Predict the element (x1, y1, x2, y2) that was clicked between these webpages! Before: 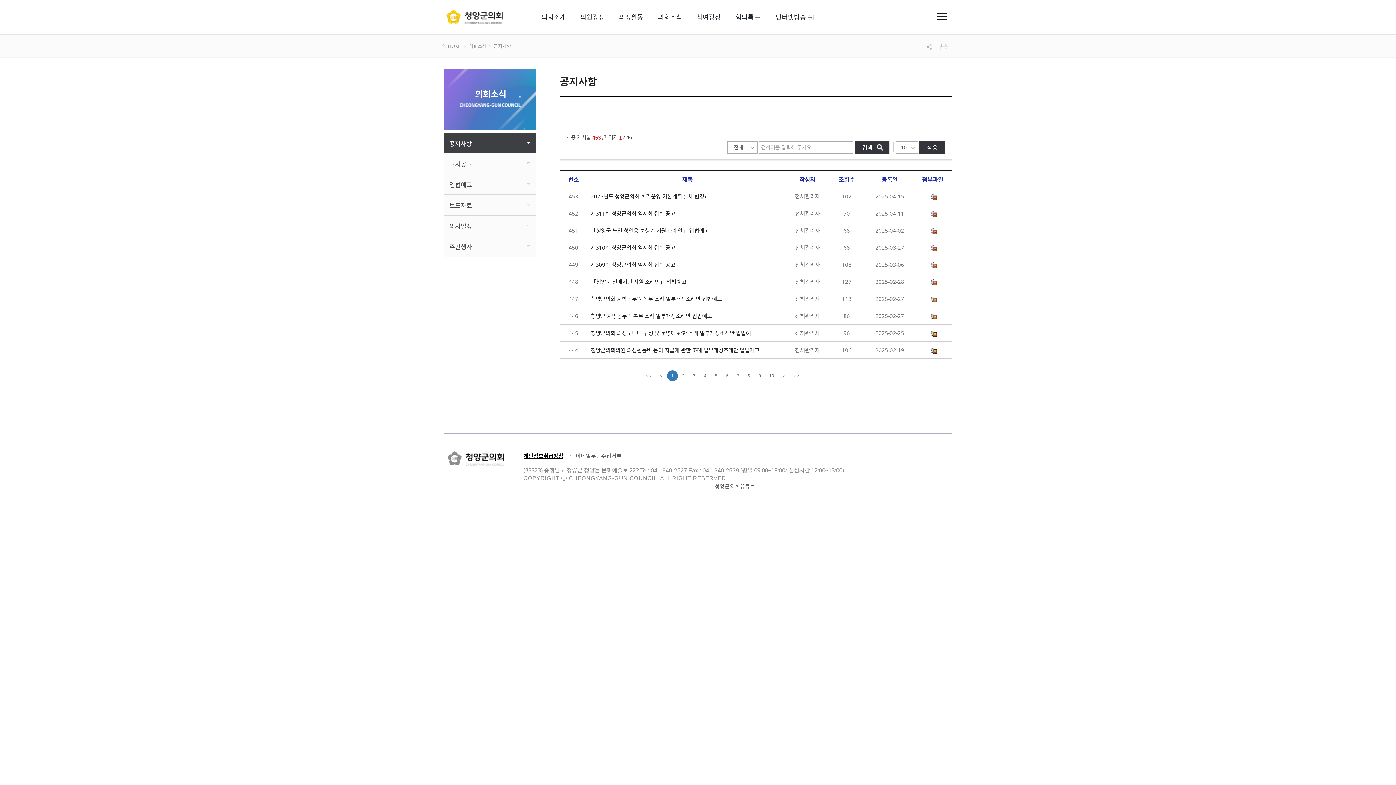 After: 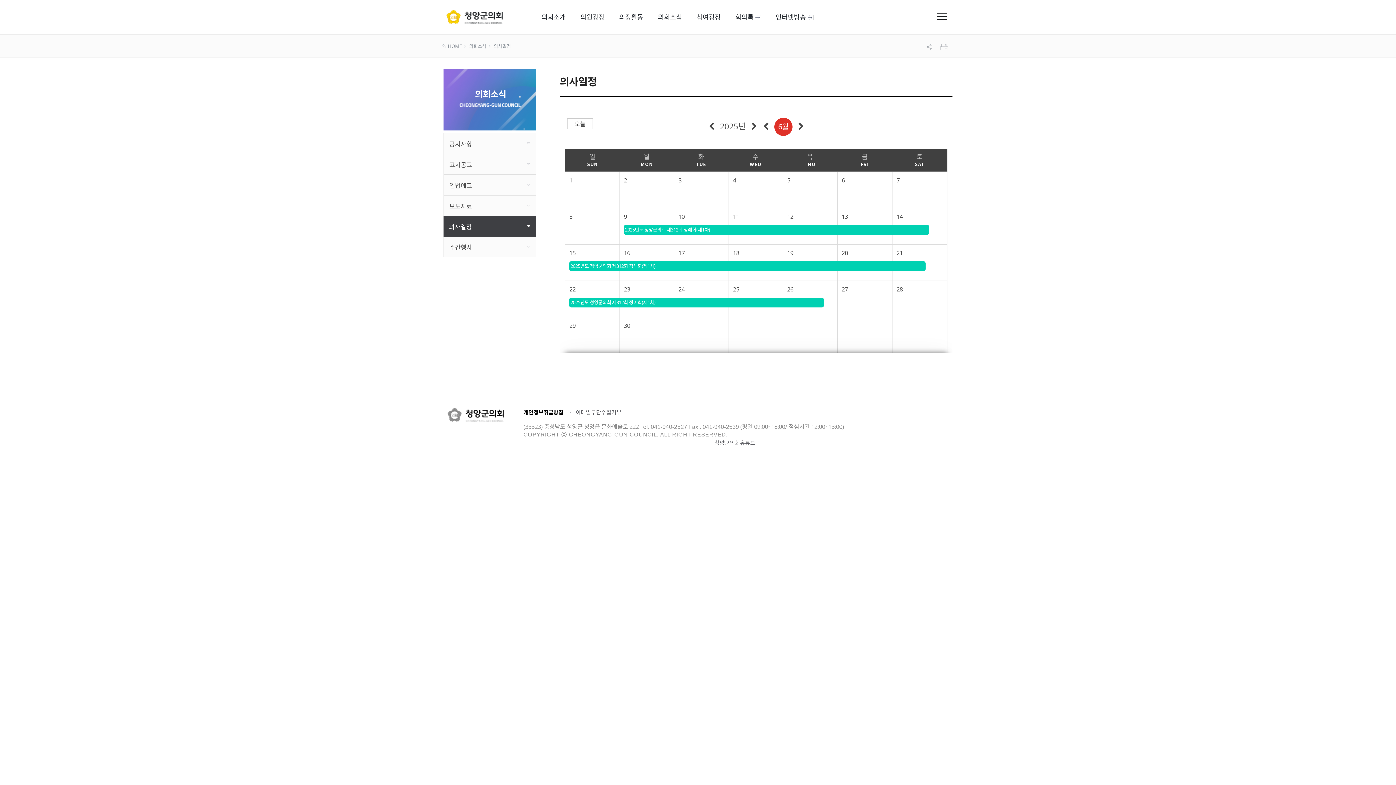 Action: bbox: (444, 215, 536, 236) label: 의사일정